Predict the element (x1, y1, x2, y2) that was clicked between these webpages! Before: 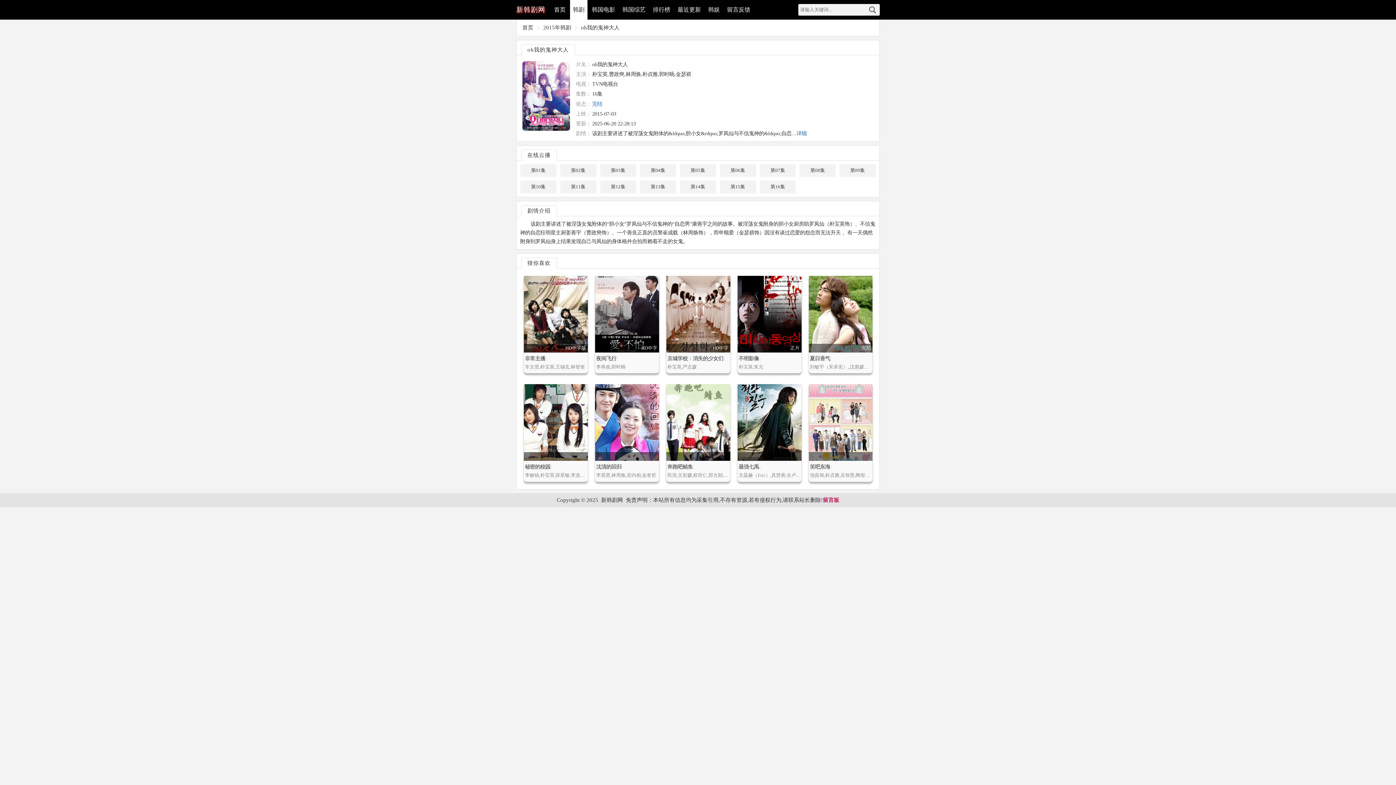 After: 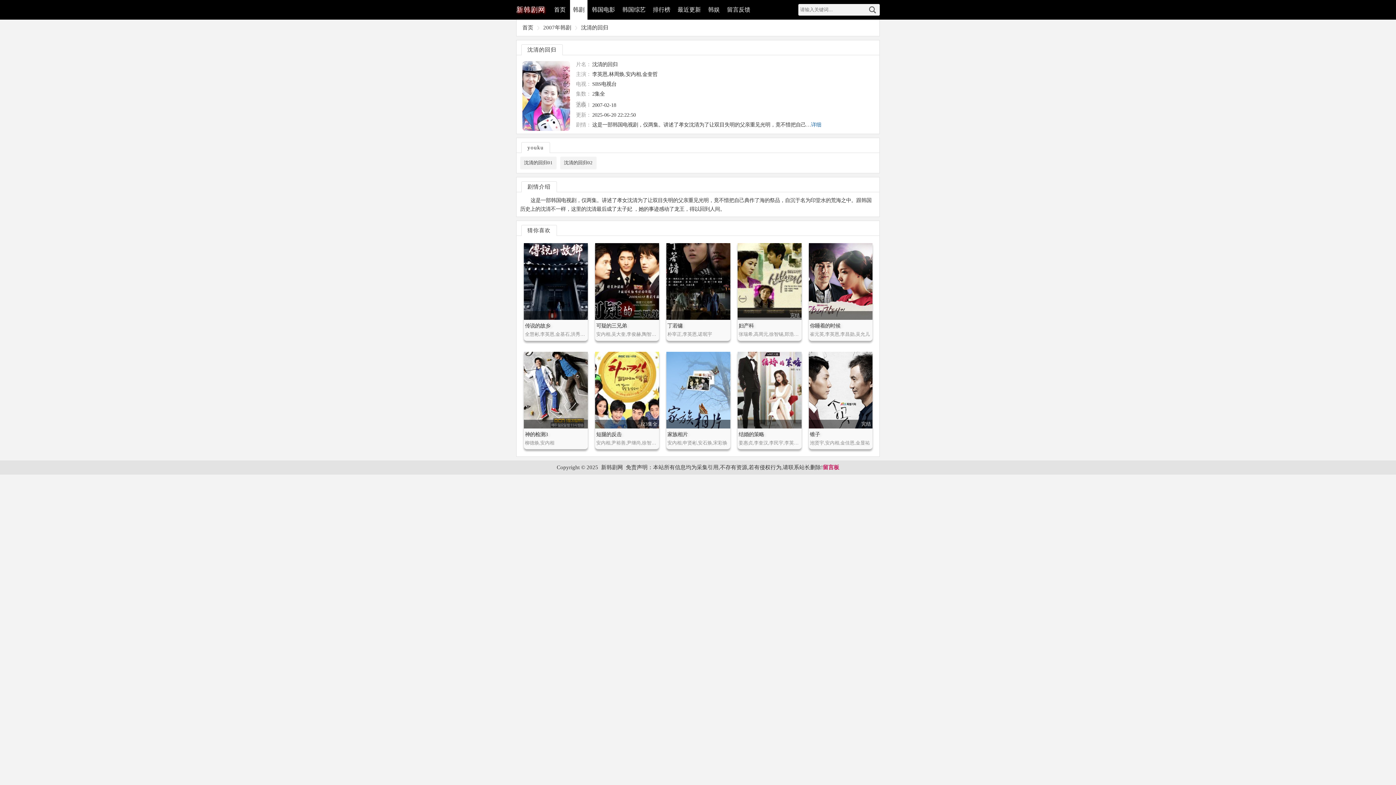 Action: label: 沈清的回归 bbox: (596, 464, 621, 469)